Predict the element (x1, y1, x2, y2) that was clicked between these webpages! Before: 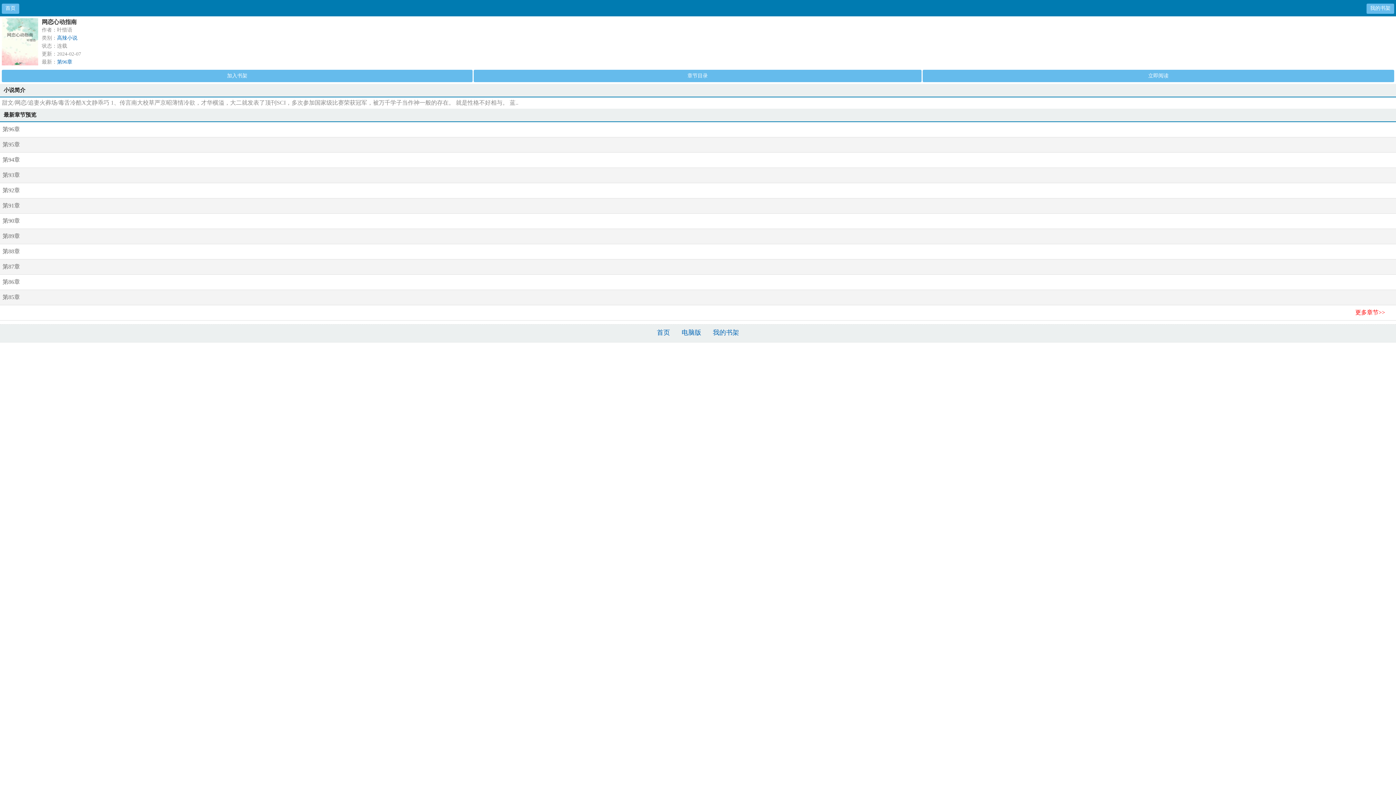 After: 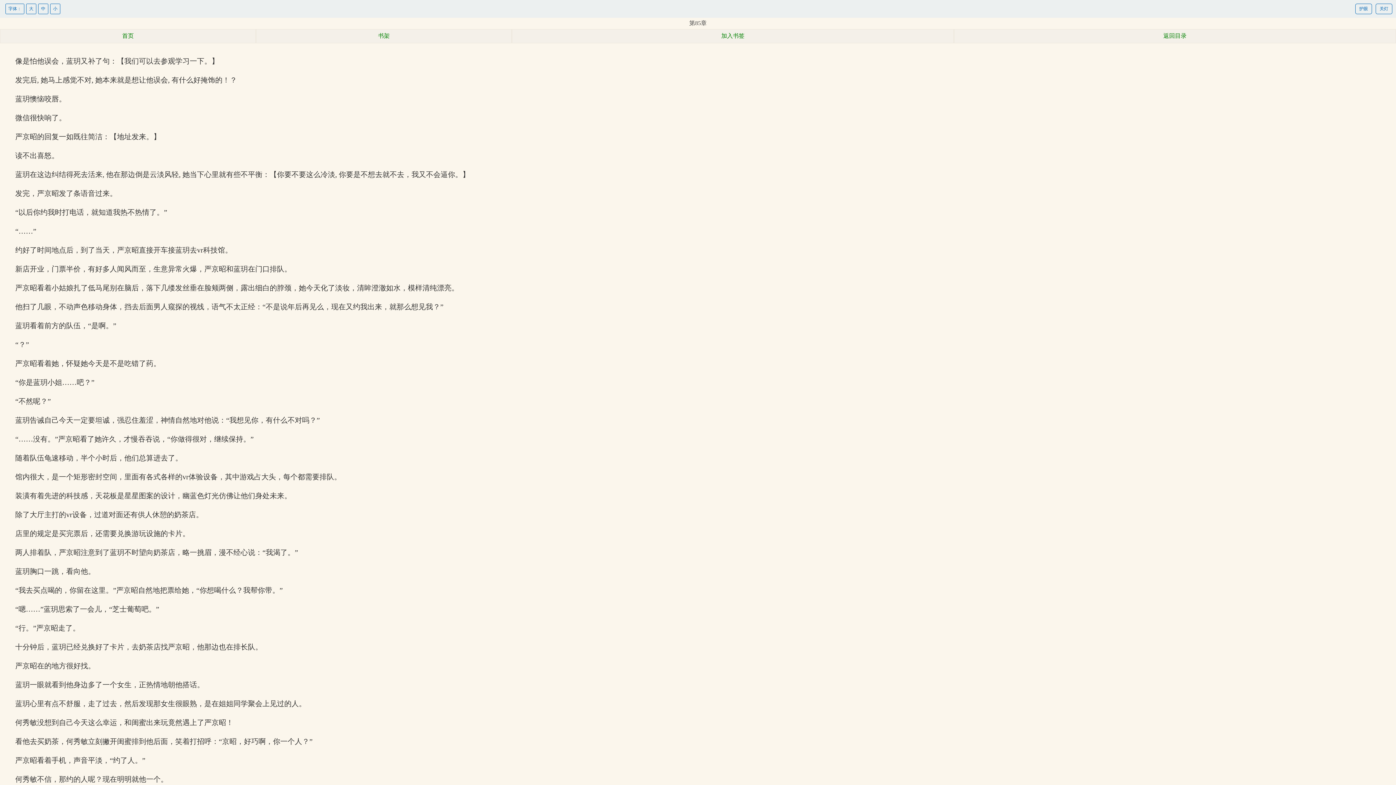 Action: label: 第85章 bbox: (0, 292, 1396, 303)